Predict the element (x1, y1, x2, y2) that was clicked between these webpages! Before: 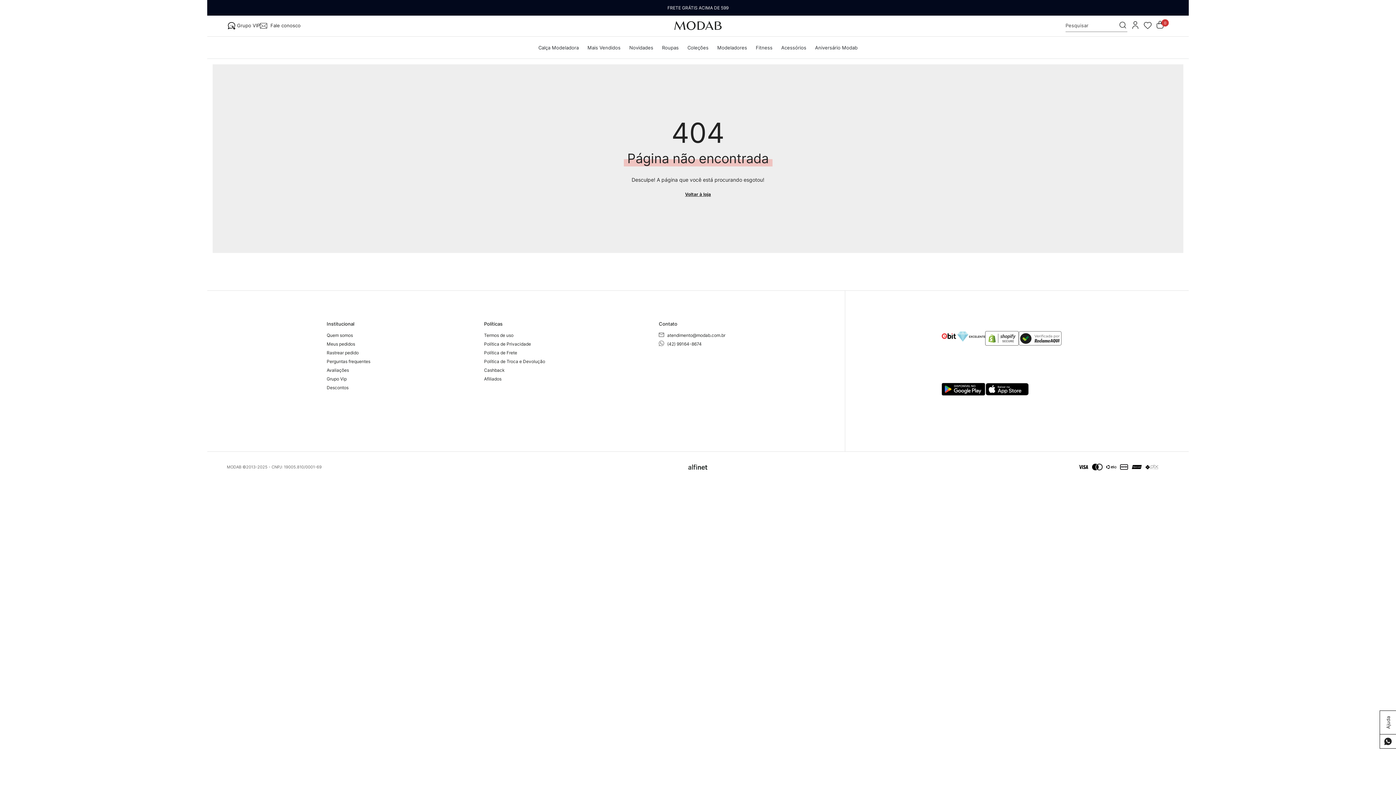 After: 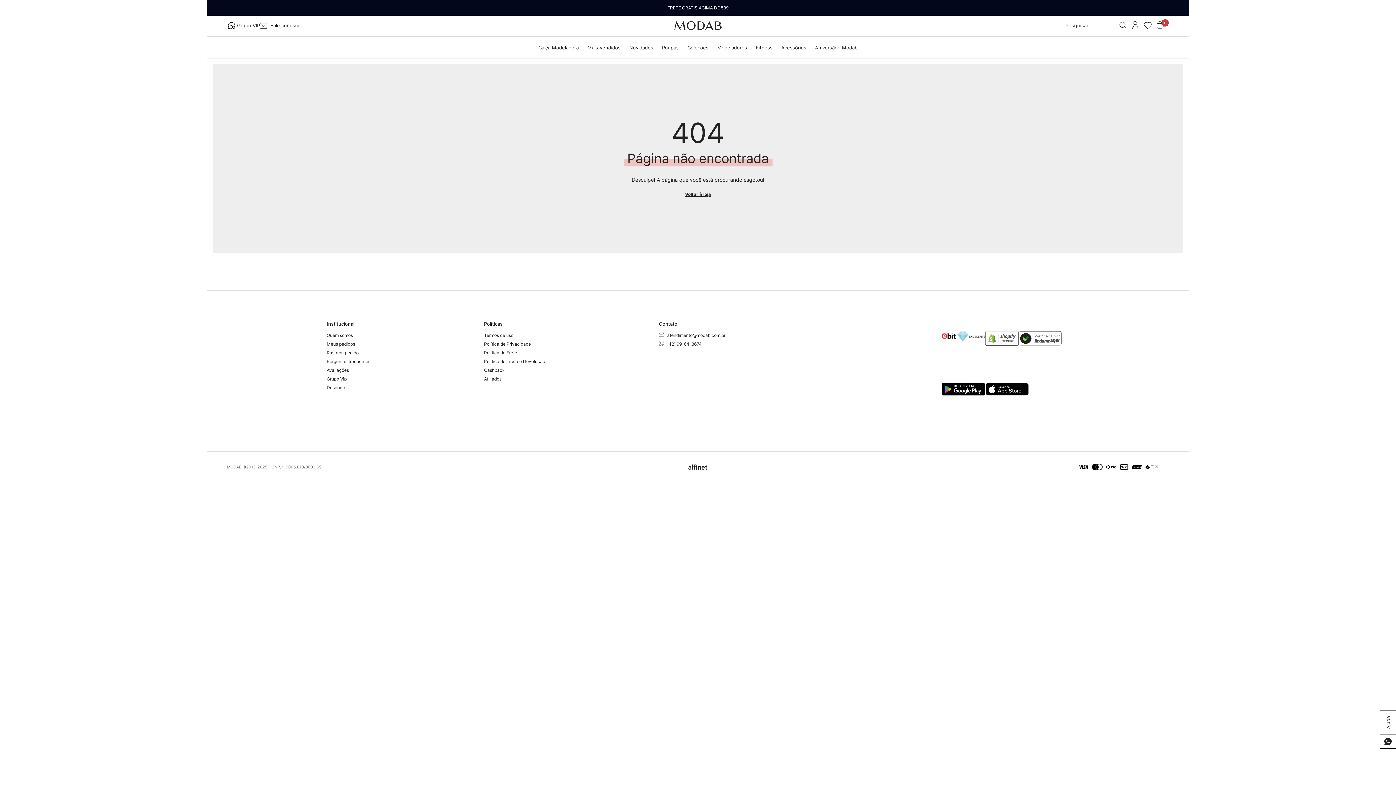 Action: bbox: (941, 331, 985, 341)